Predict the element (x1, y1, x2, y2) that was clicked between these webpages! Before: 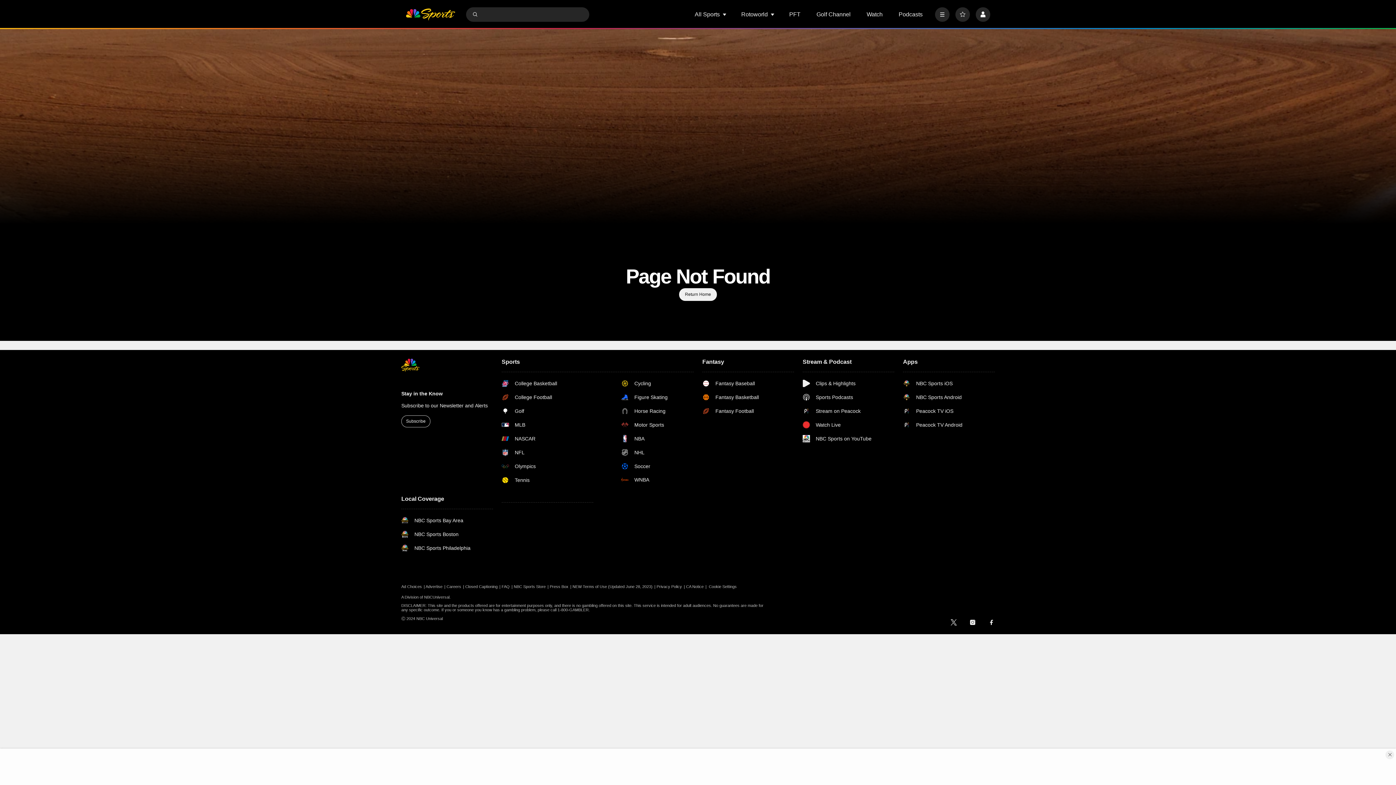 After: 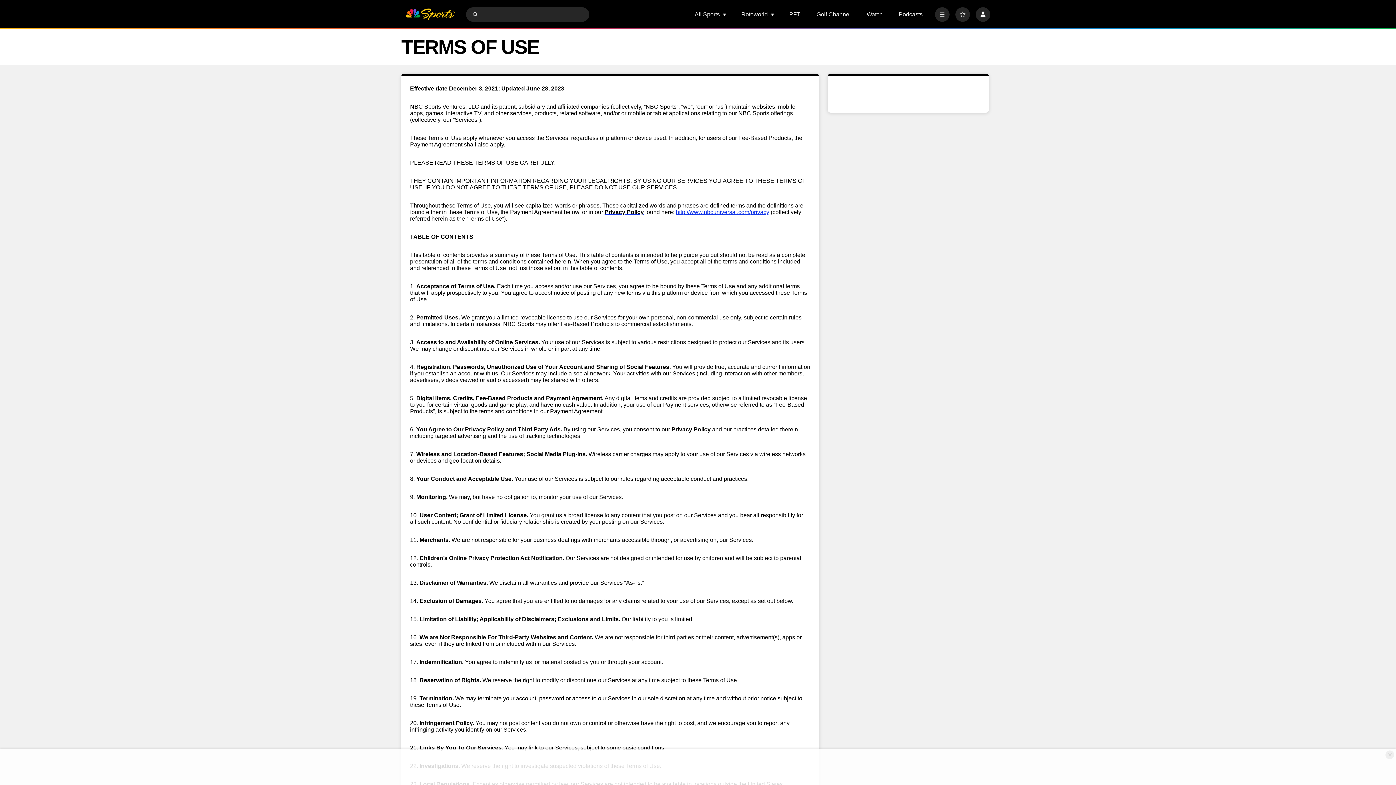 Action: bbox: (572, 584, 655, 589) label: NEW Terms of Use (Updated June 28, 2023)